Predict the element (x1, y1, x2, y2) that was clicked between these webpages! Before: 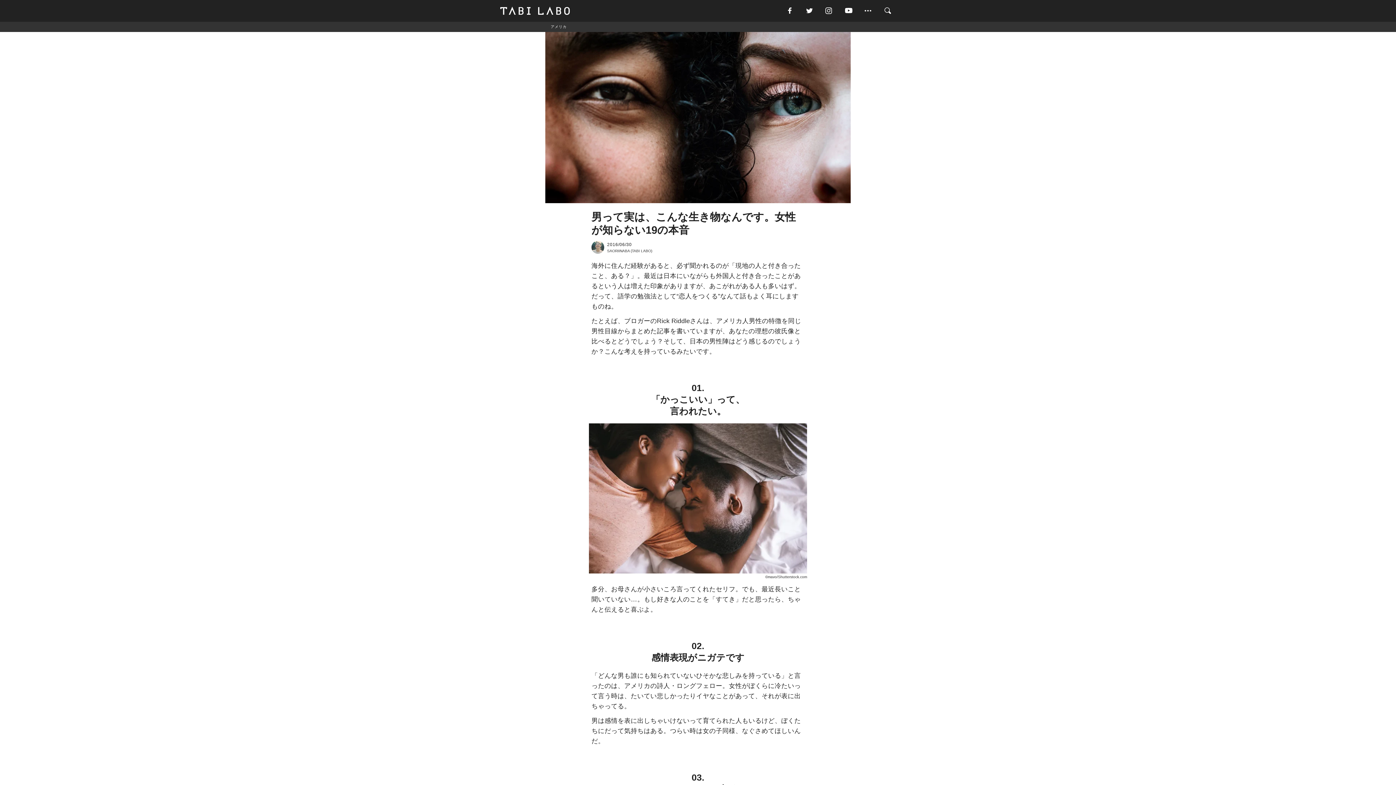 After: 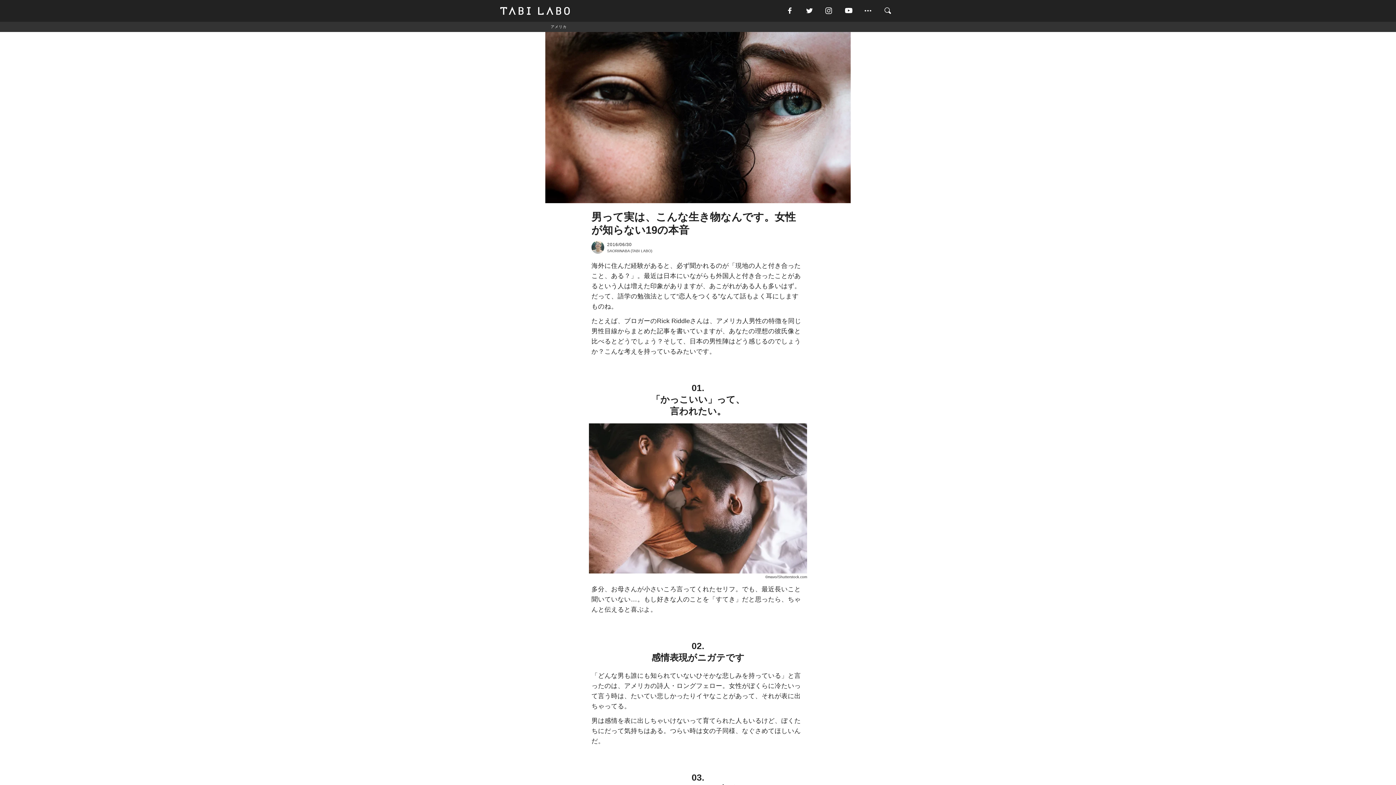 Action: bbox: (824, 5, 843, 16)